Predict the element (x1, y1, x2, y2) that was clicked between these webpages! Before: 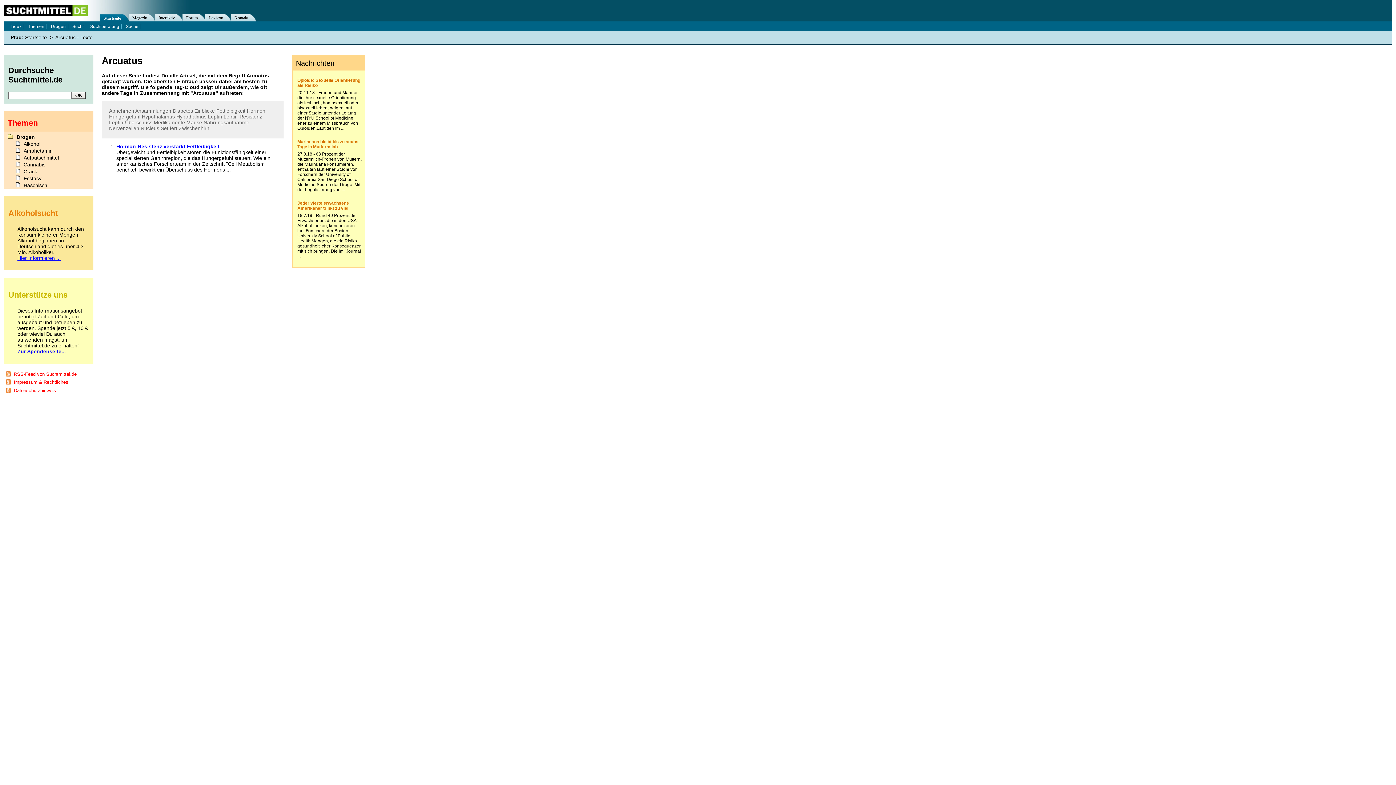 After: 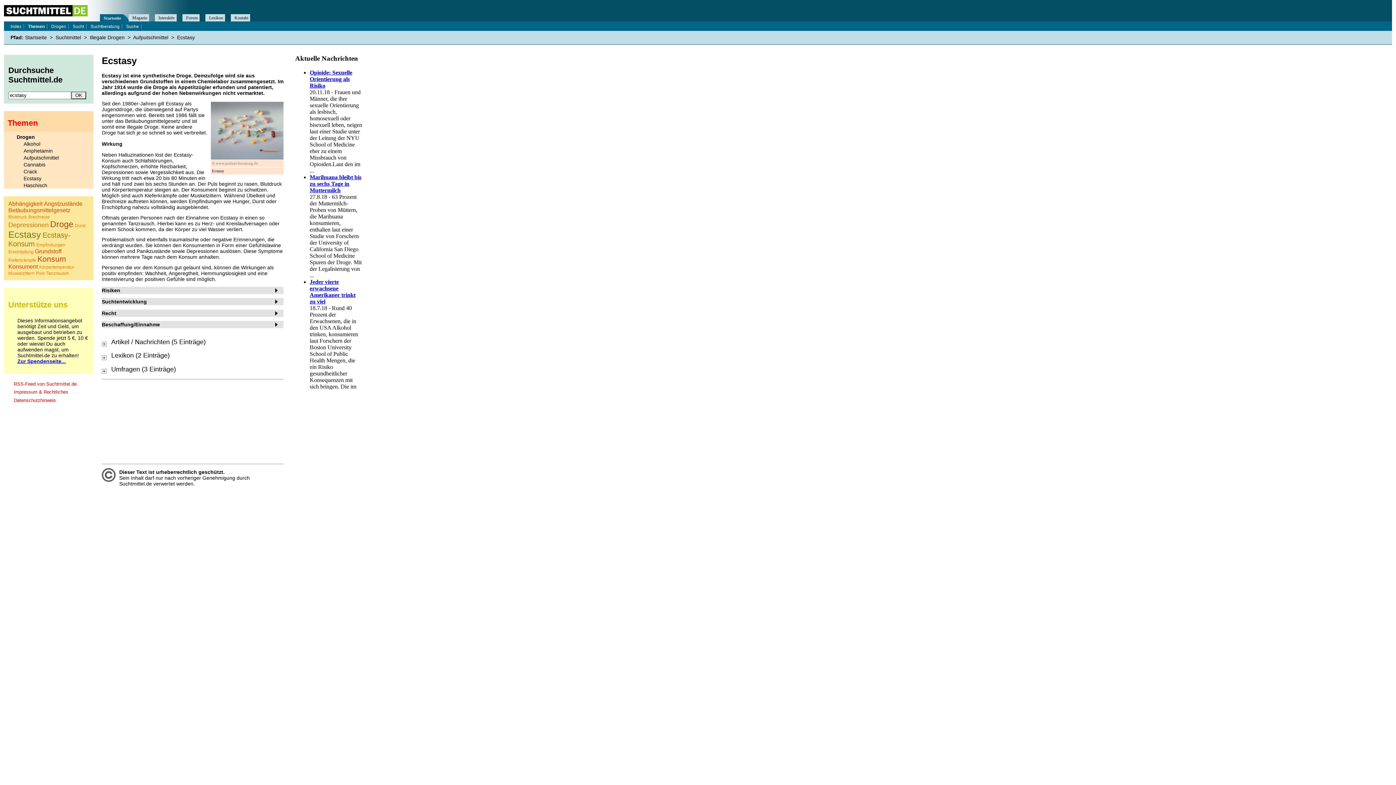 Action: label: Ecstasy bbox: (23, 175, 41, 181)